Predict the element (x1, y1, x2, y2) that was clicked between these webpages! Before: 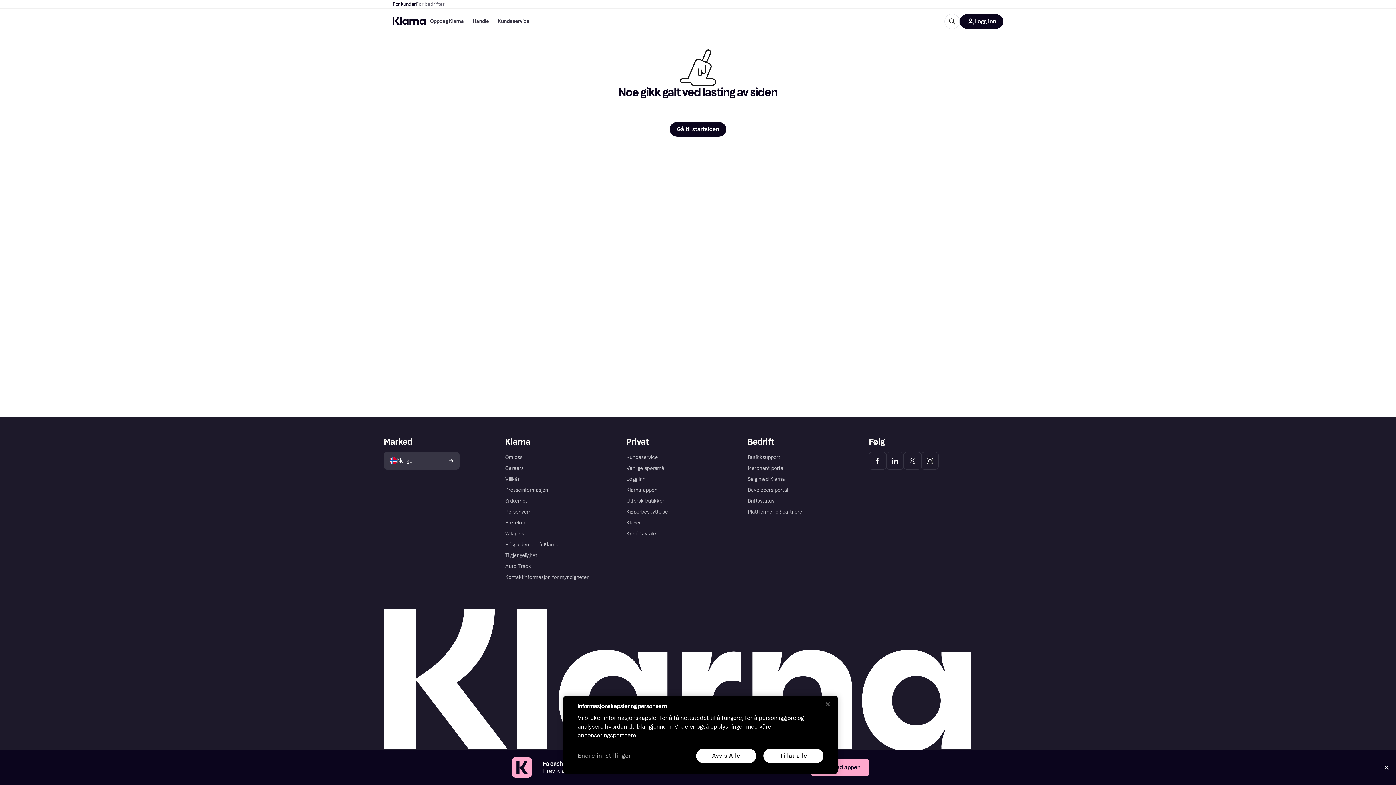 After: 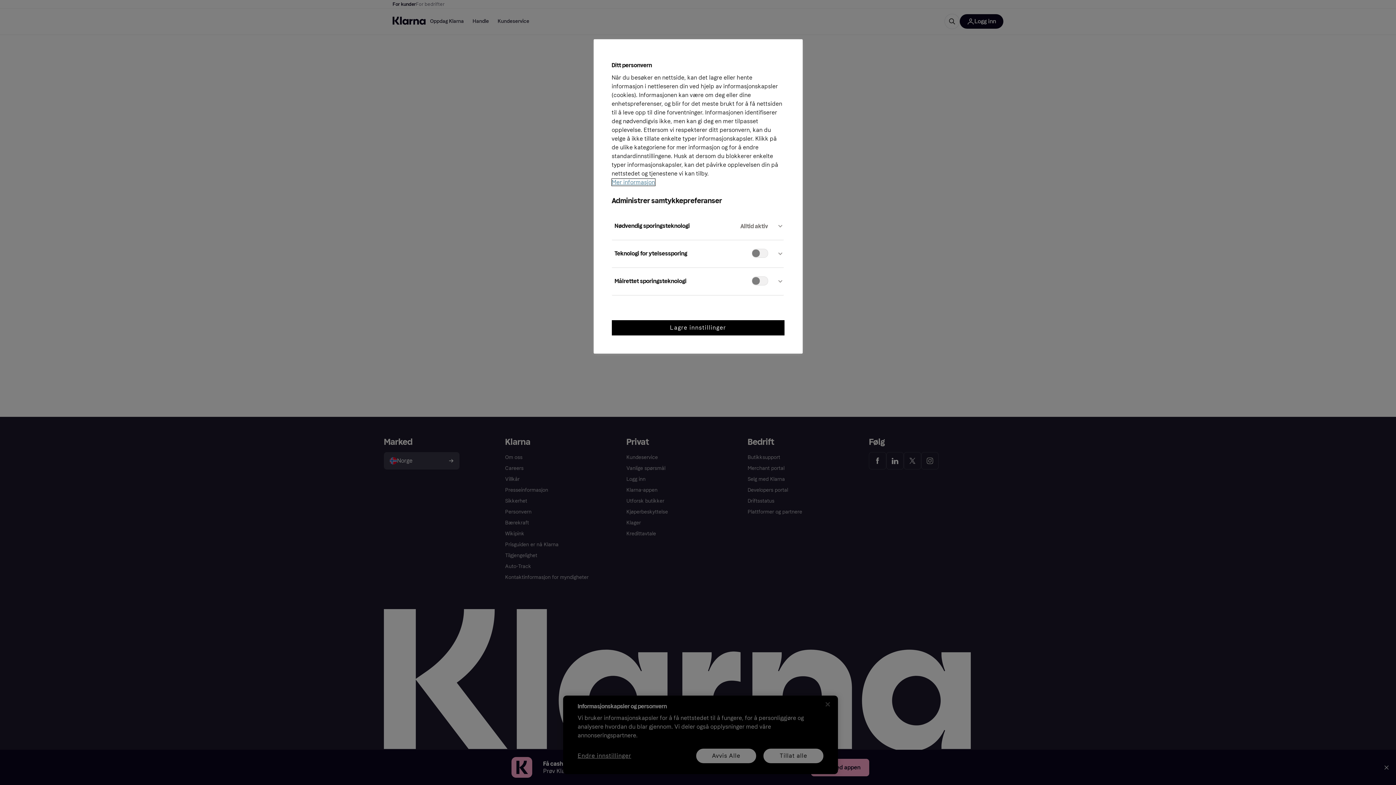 Action: bbox: (577, 751, 631, 760) label: Endre innstillinger